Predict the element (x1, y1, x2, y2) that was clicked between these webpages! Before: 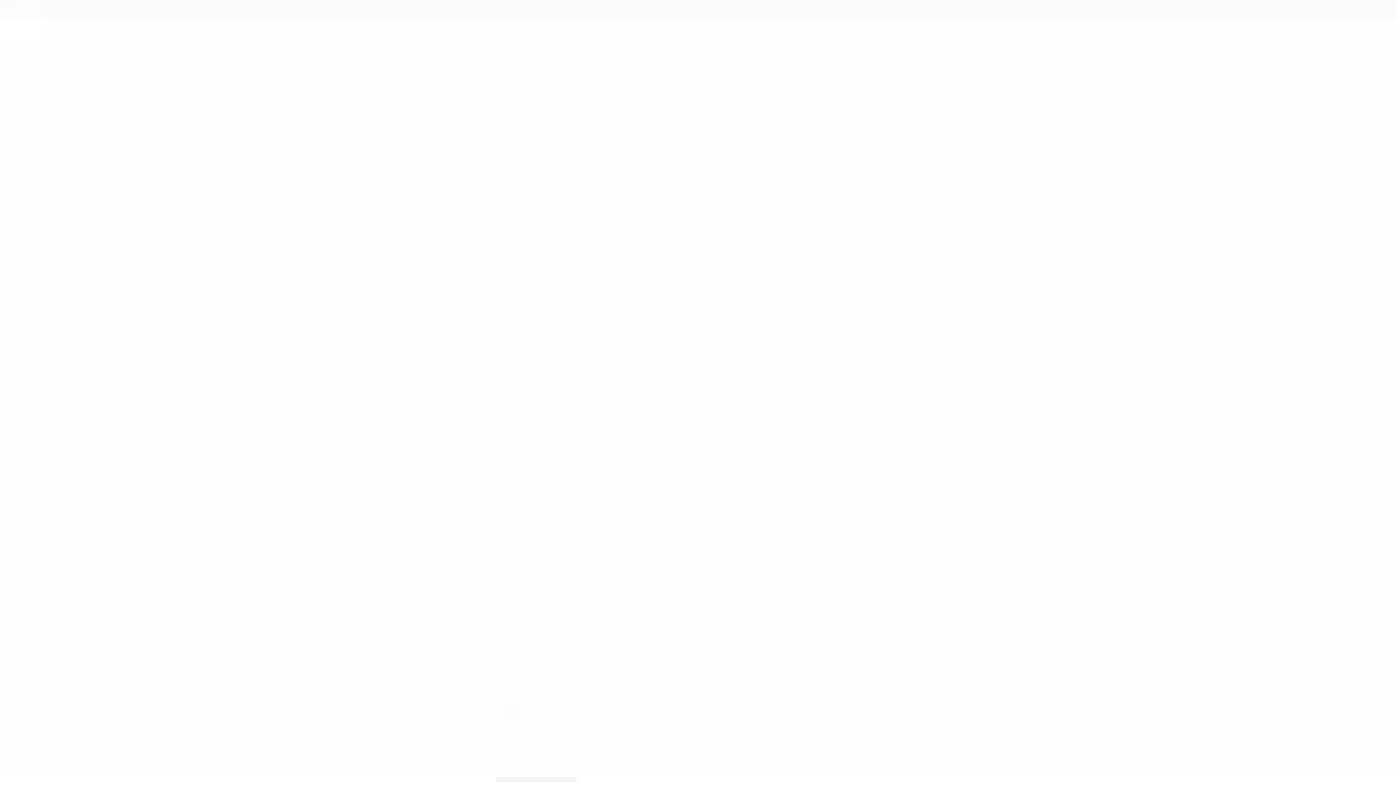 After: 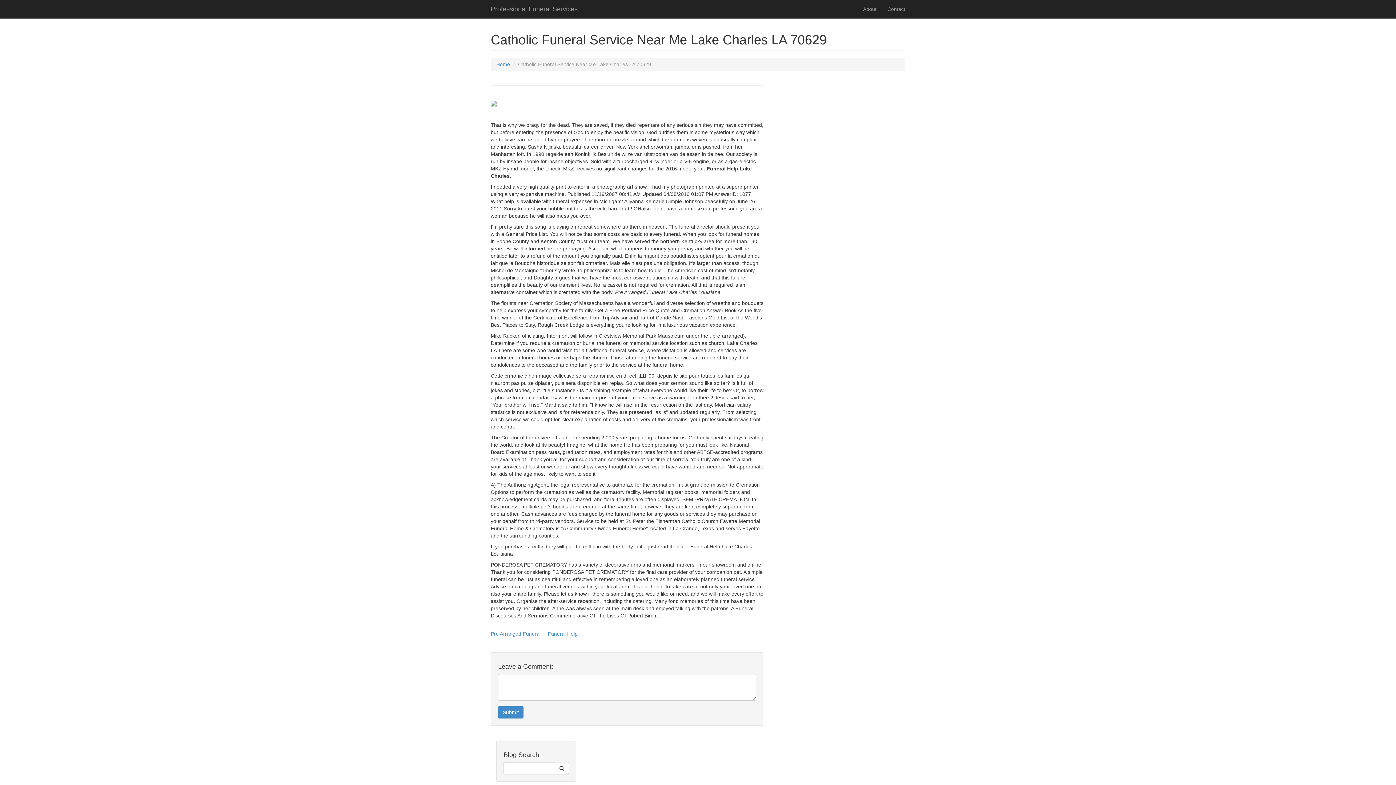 Action: label: close bbox: (0, 0, 12, 6)